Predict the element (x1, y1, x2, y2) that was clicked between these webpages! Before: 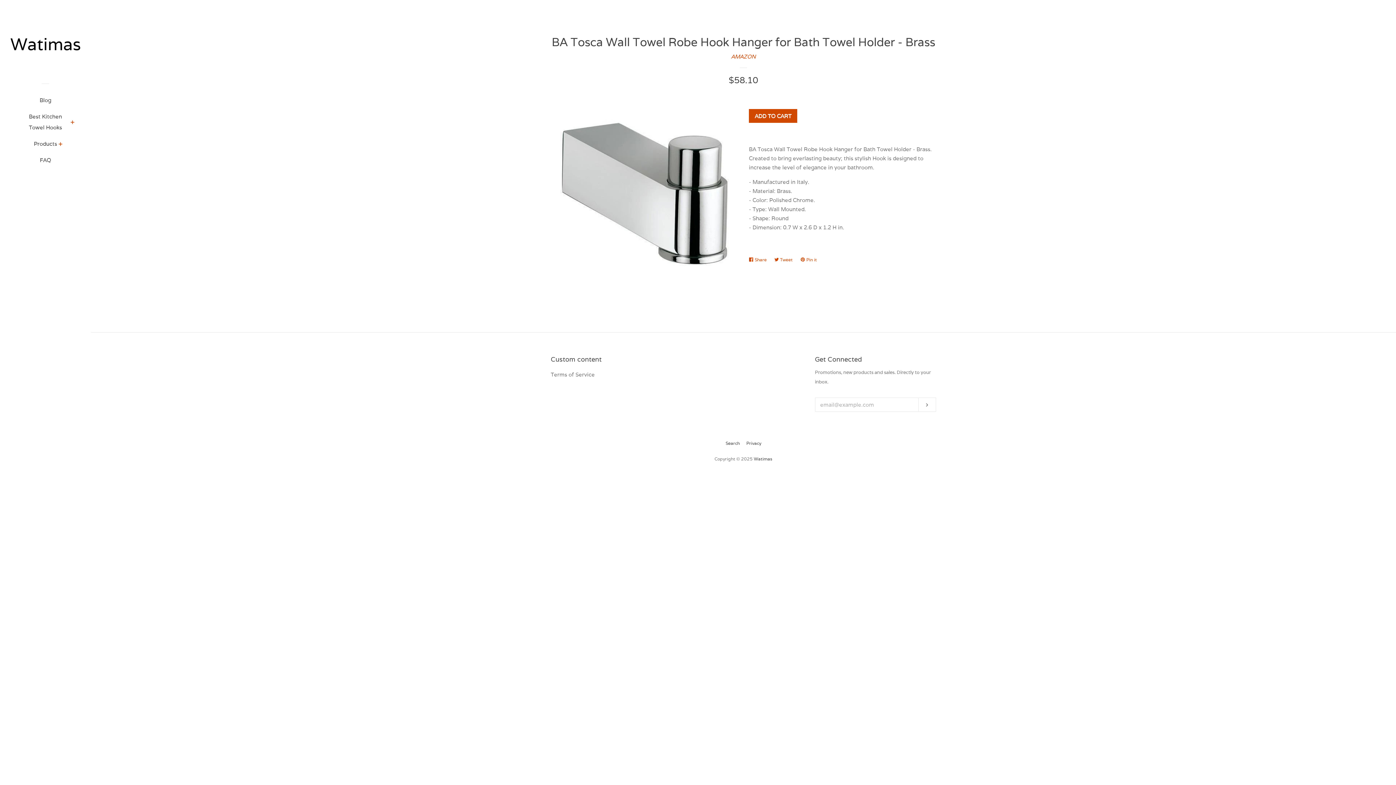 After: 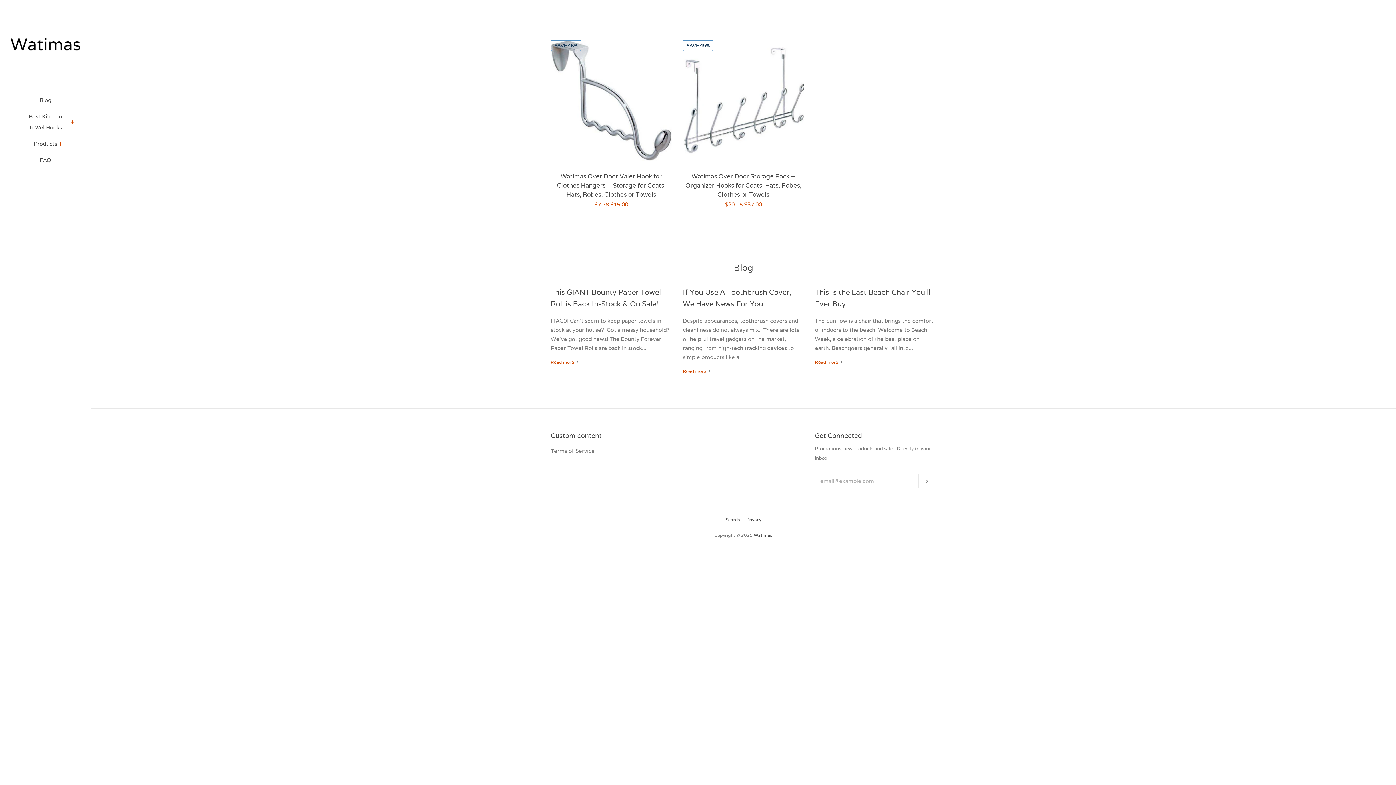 Action: label: Watimas bbox: (754, 456, 772, 461)